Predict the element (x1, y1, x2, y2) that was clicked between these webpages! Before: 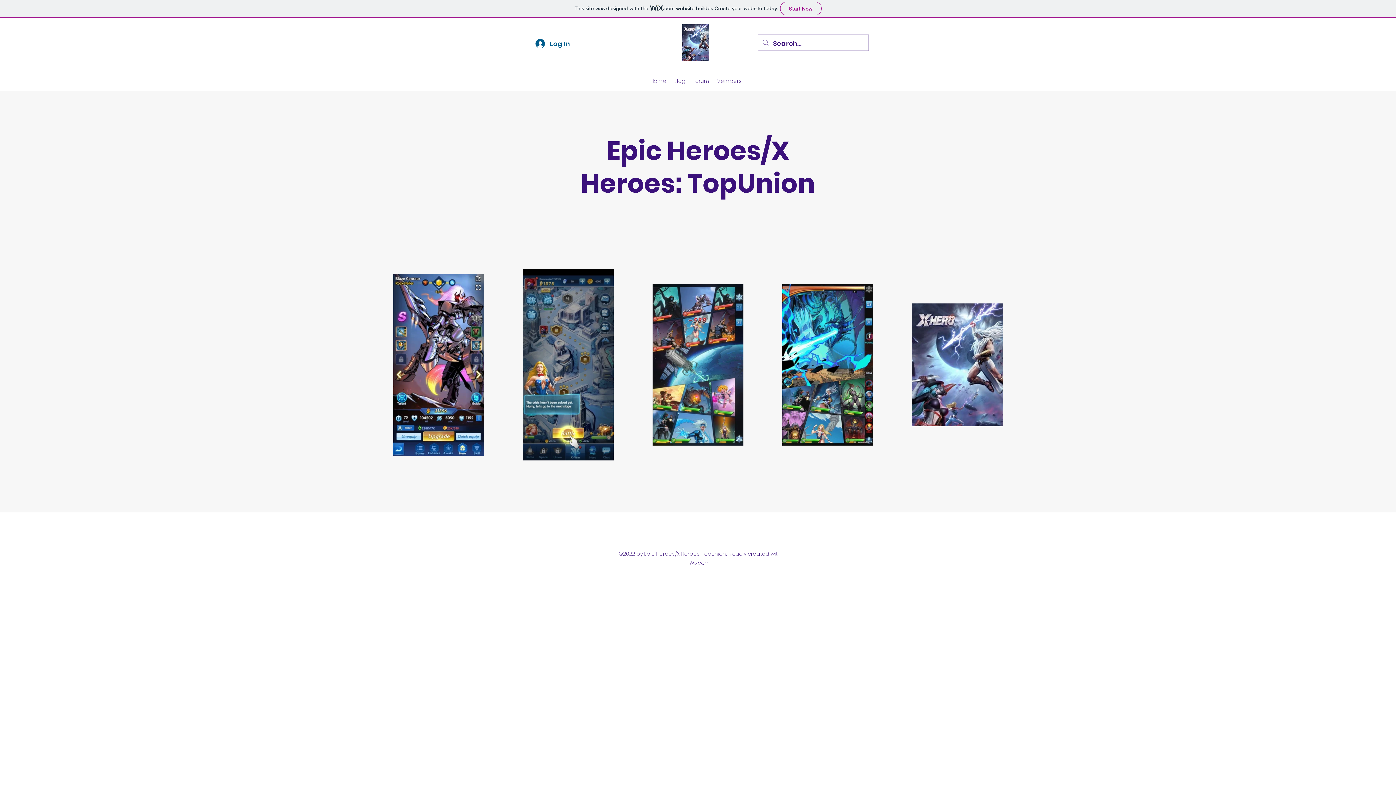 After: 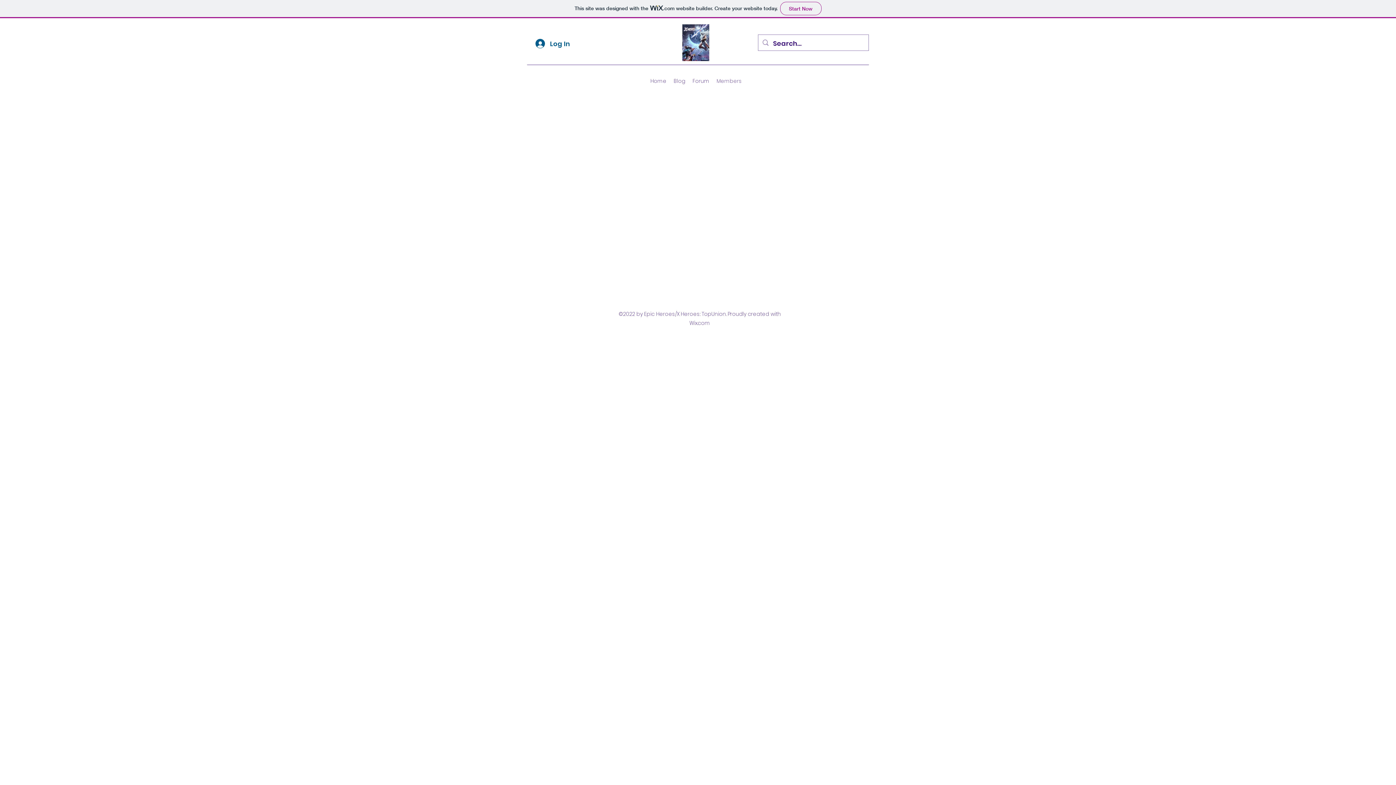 Action: label: Members bbox: (713, 75, 745, 86)